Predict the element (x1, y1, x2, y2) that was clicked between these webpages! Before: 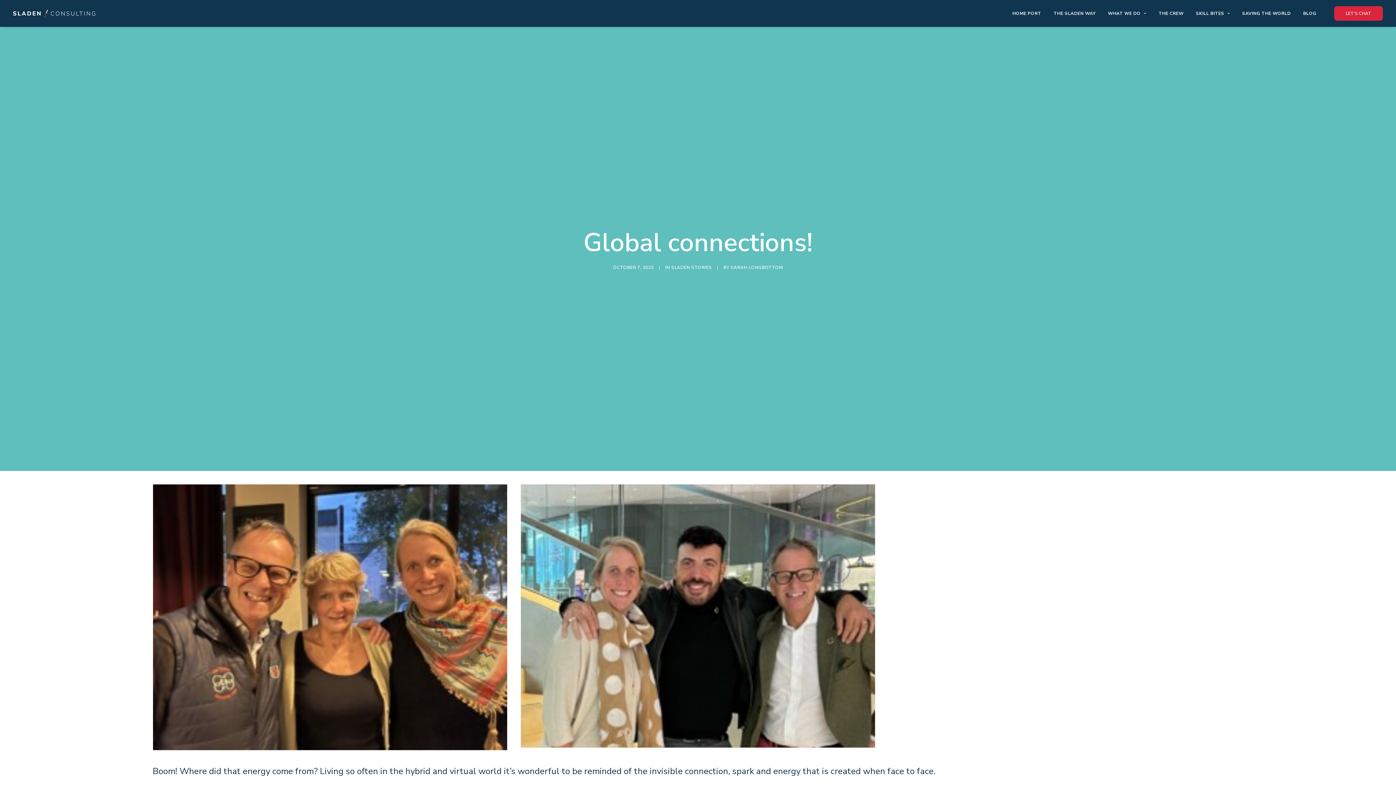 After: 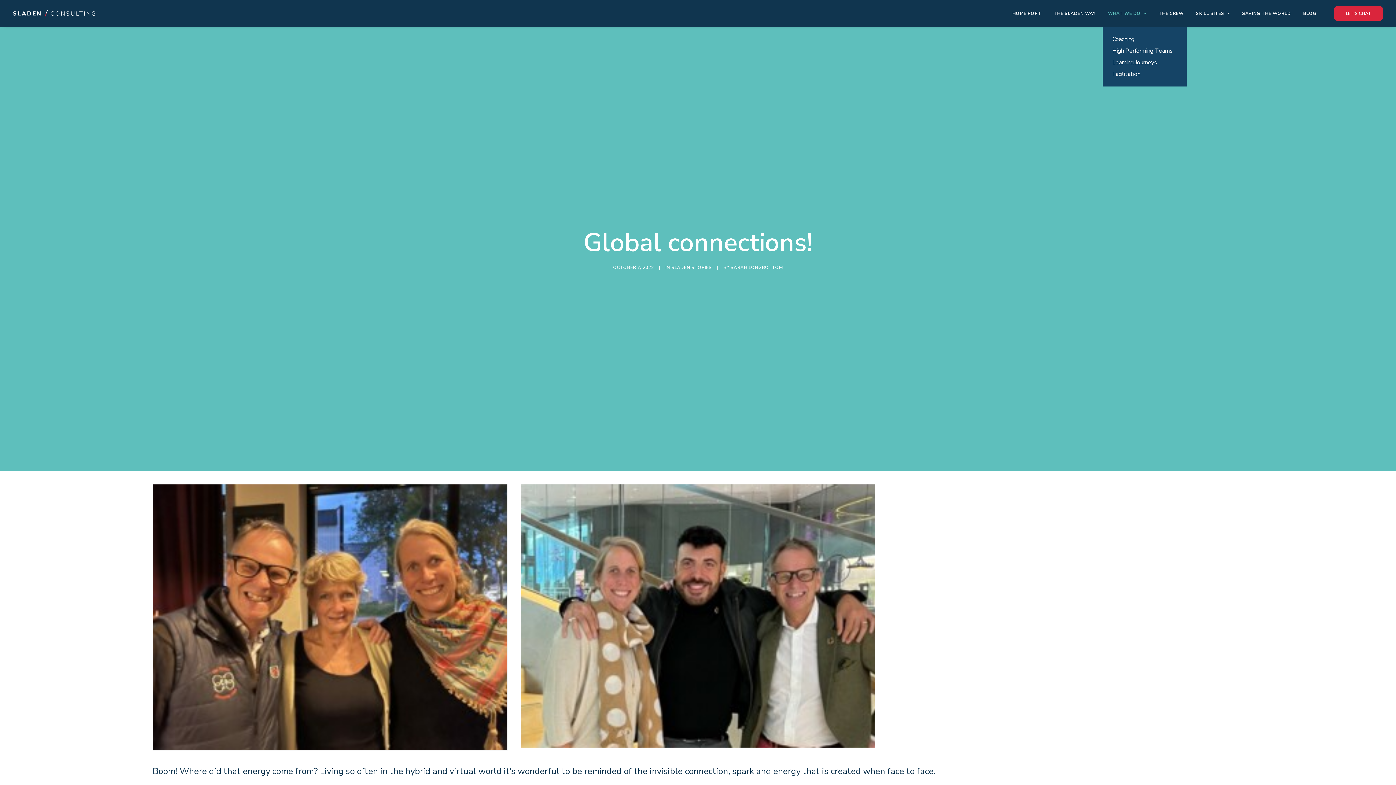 Action: label: WHAT WE DO bbox: (1103, 0, 1151, 26)